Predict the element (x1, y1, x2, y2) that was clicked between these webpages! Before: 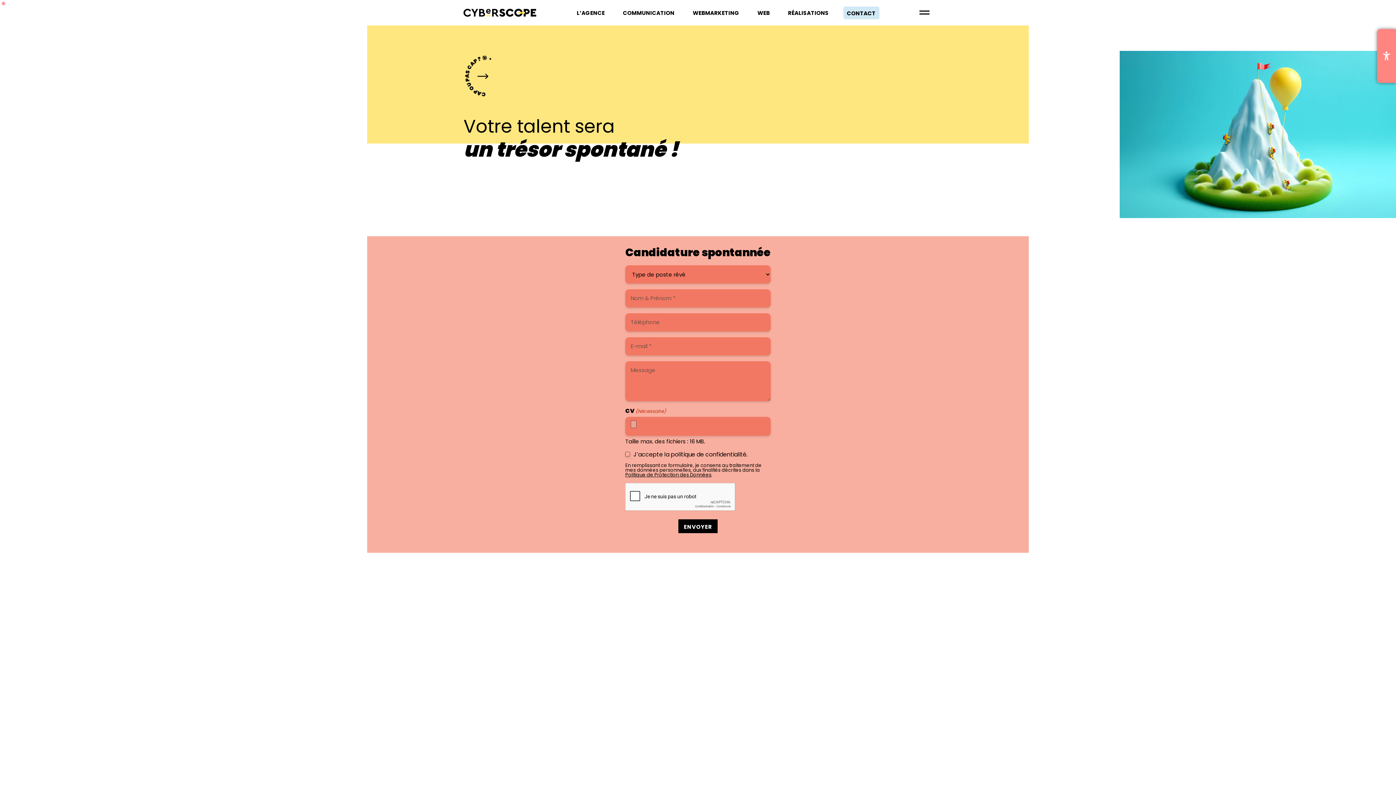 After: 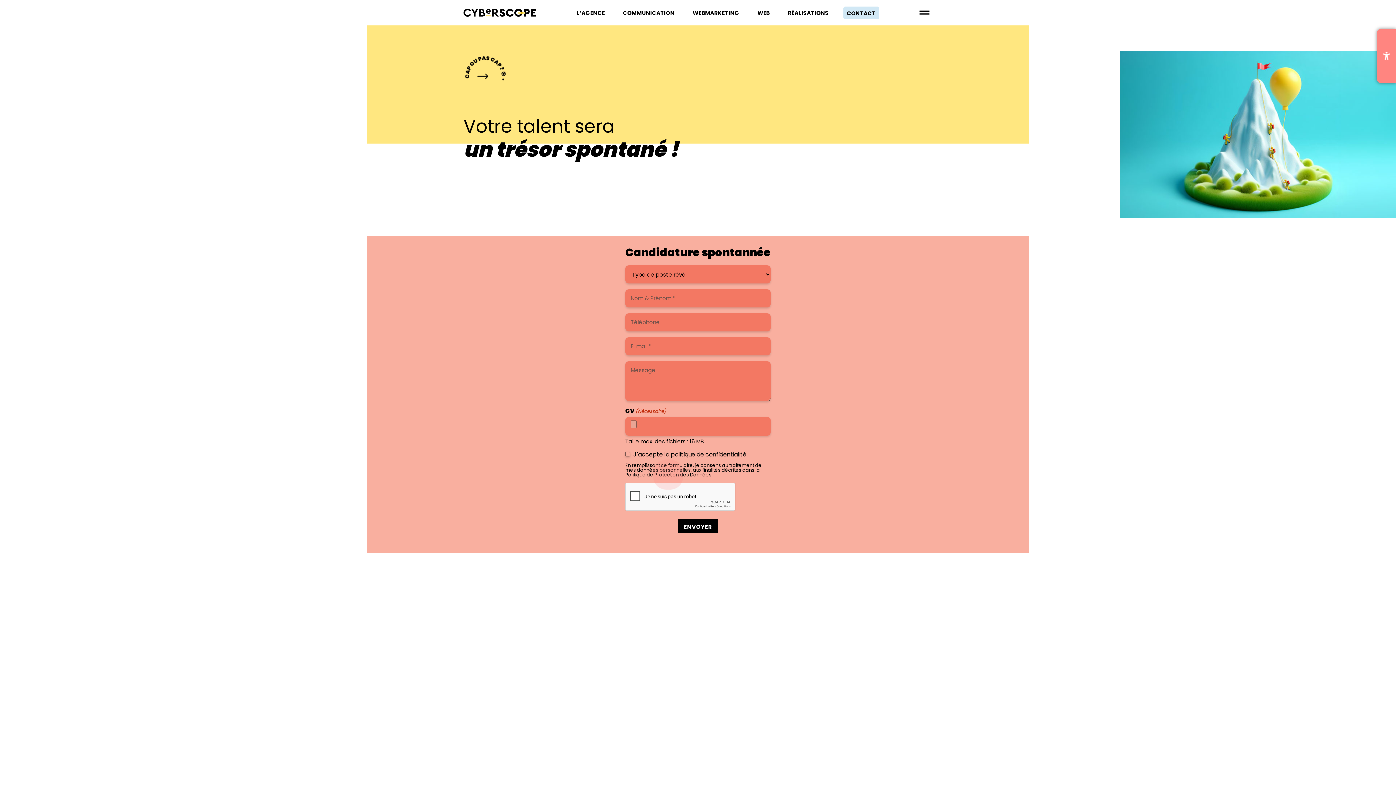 Action: bbox: (625, 471, 711, 478) label: Politique de Protection des Données